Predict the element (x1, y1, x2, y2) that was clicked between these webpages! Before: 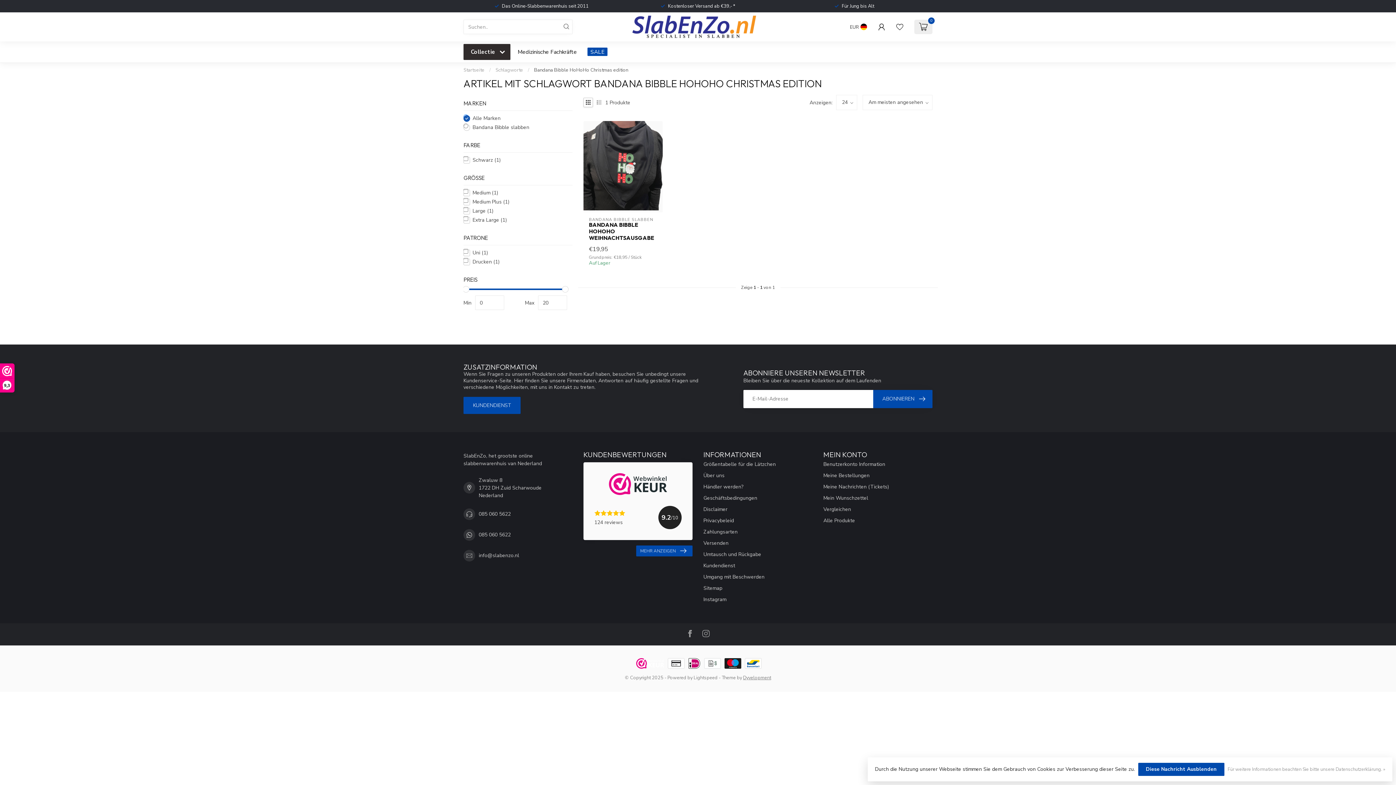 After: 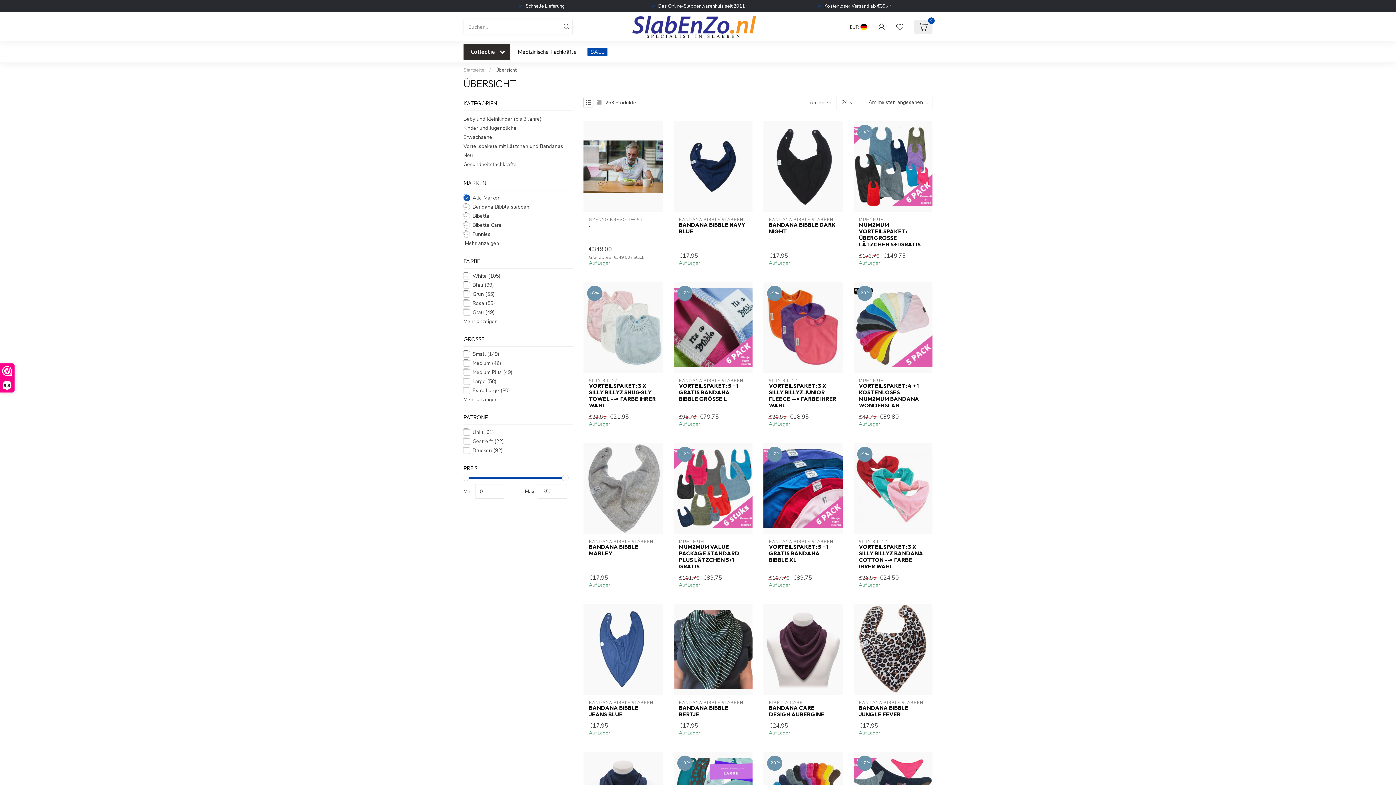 Action: bbox: (823, 515, 932, 526) label: Alle Produkte